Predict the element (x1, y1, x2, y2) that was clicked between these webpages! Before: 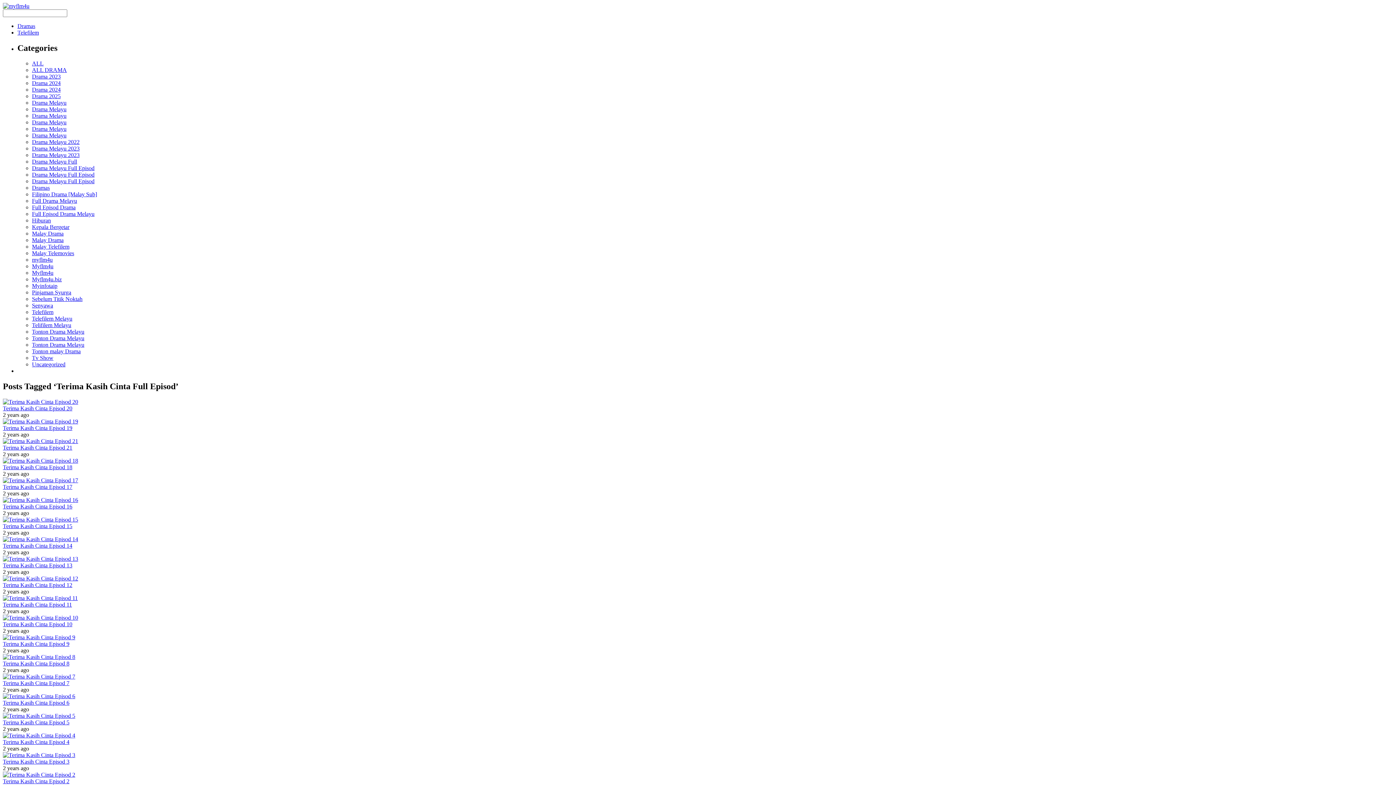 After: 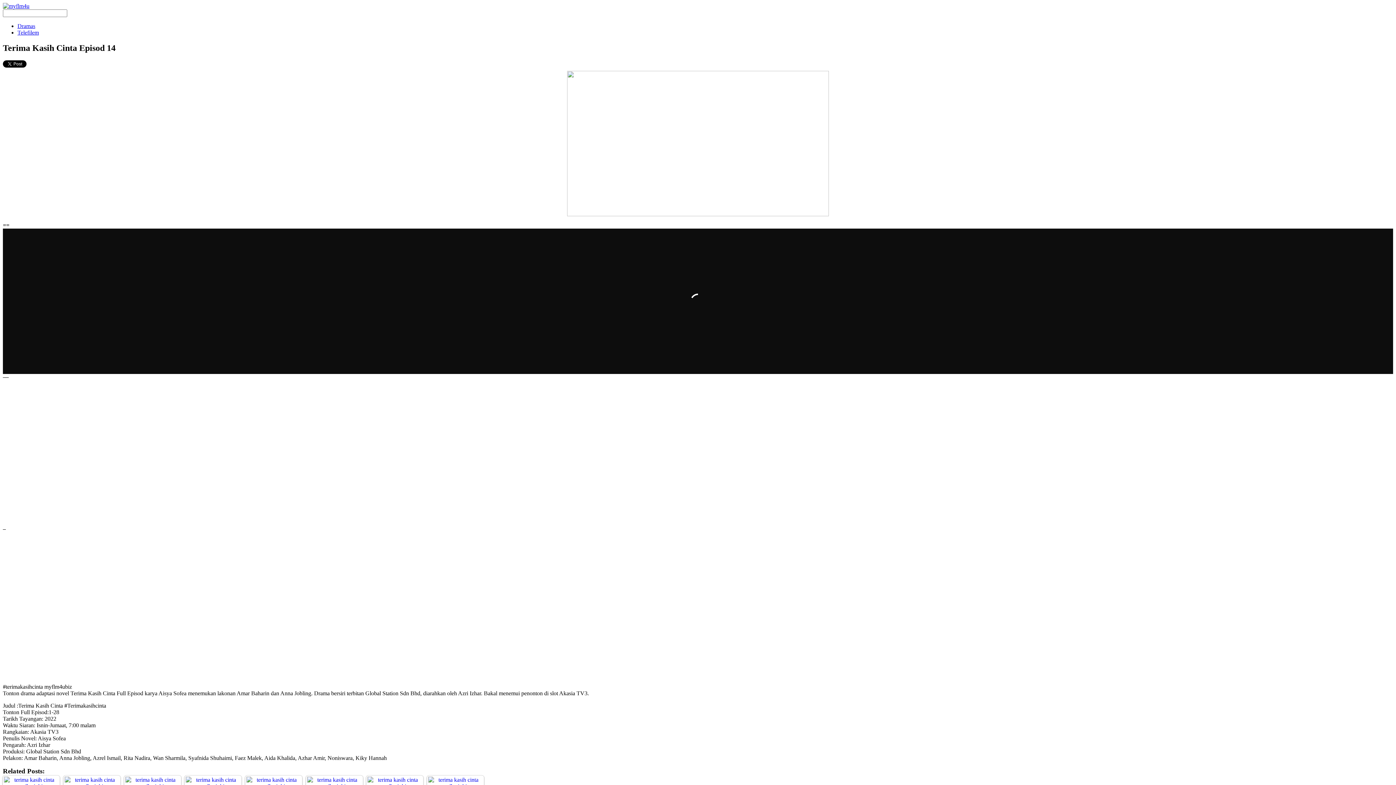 Action: label: Terima Kasih Cinta Episod 14 bbox: (2, 542, 72, 548)